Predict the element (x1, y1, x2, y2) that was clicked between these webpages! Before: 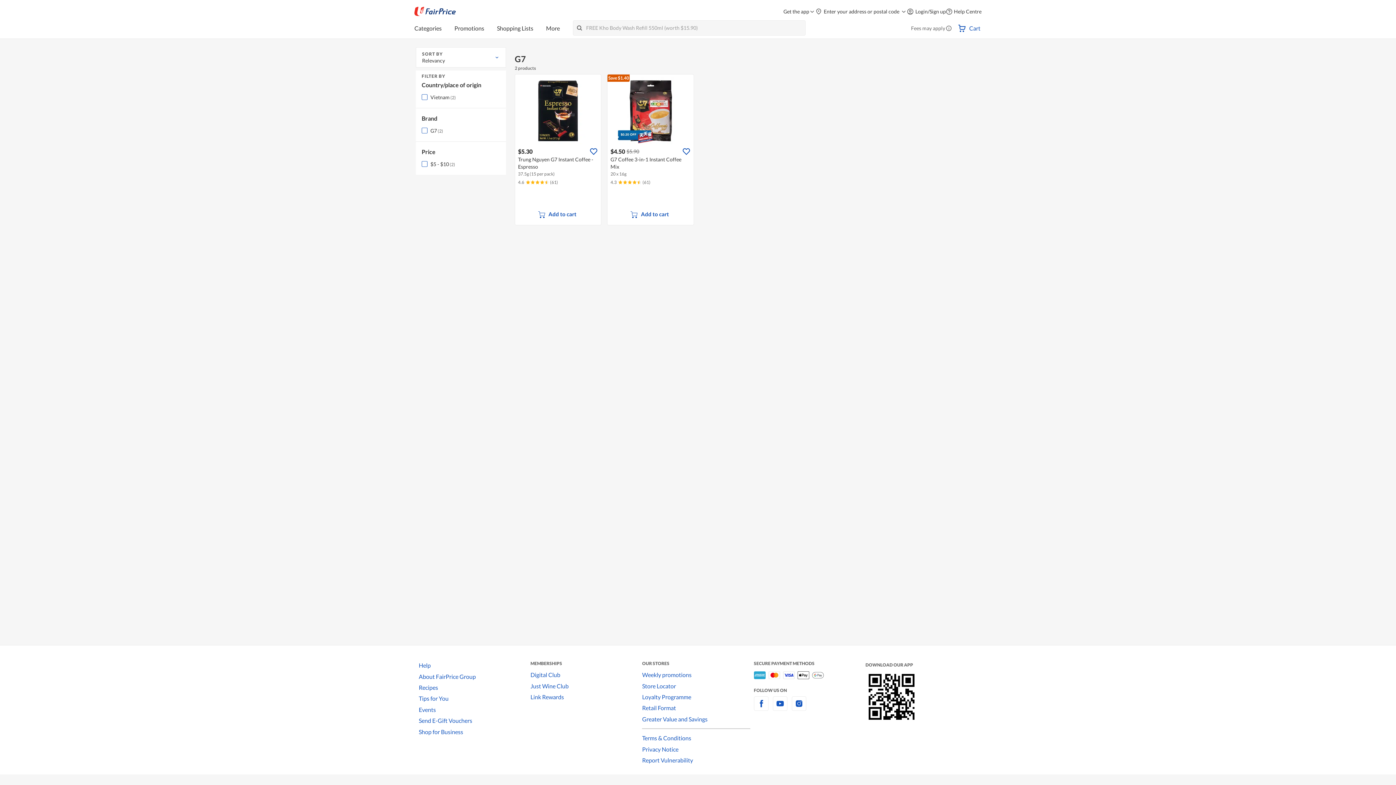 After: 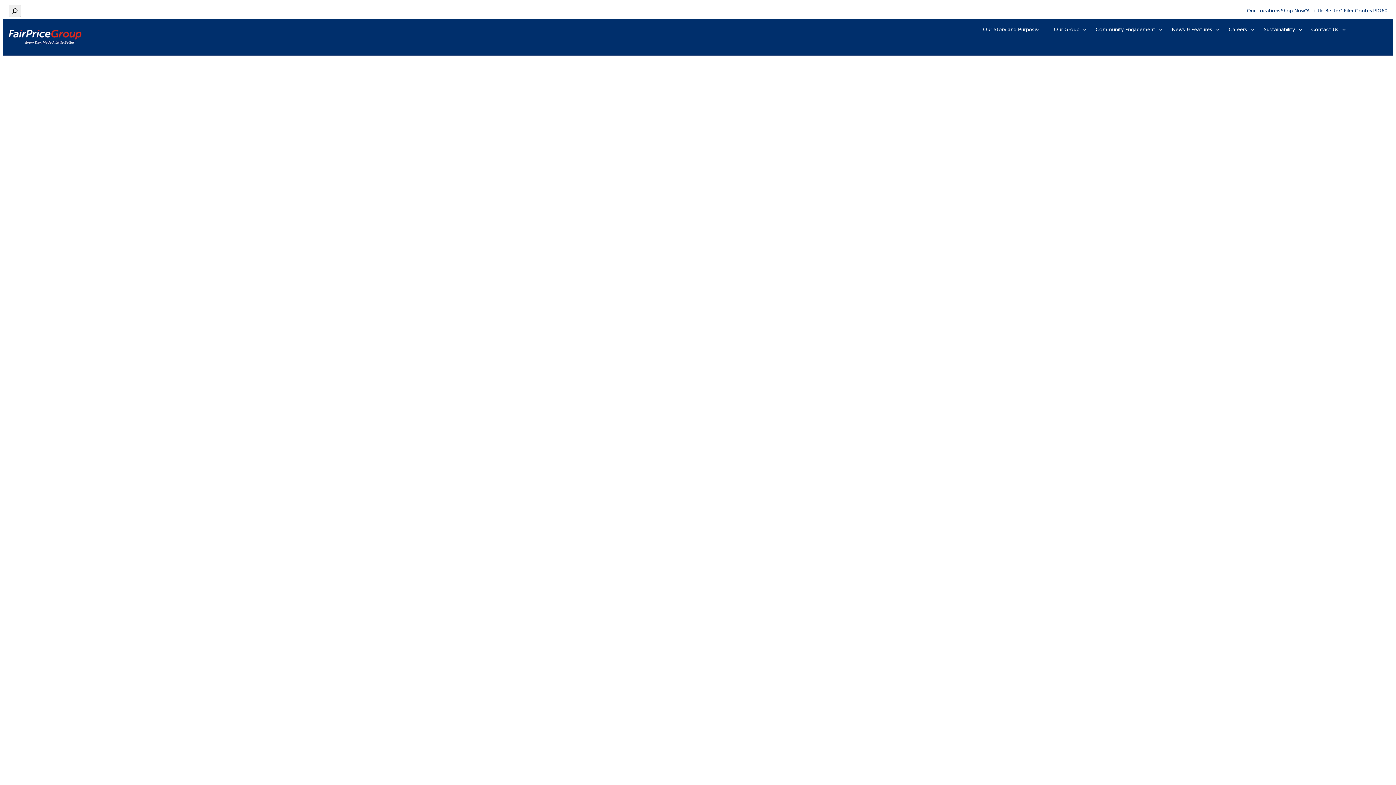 Action: label: About FairPrice Group bbox: (418, 671, 530, 682)